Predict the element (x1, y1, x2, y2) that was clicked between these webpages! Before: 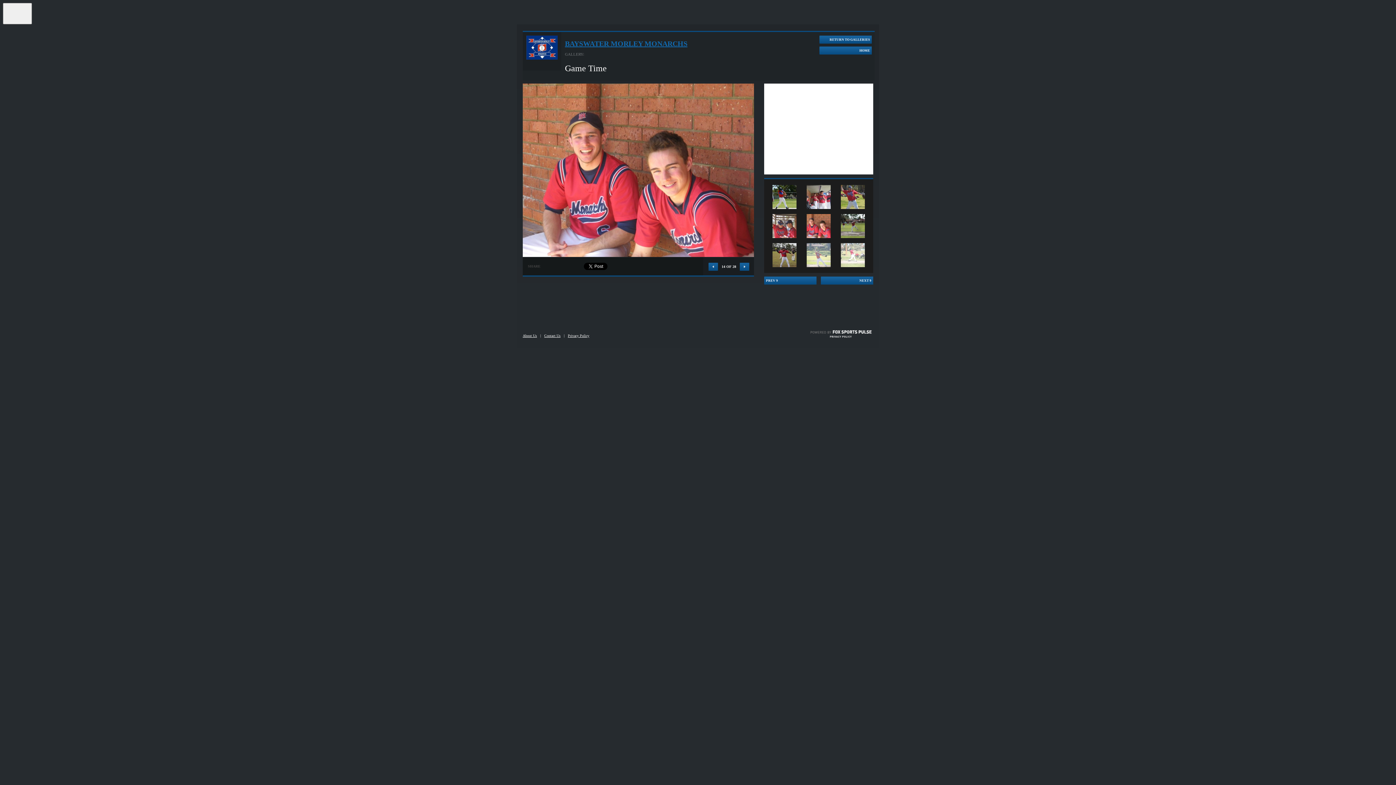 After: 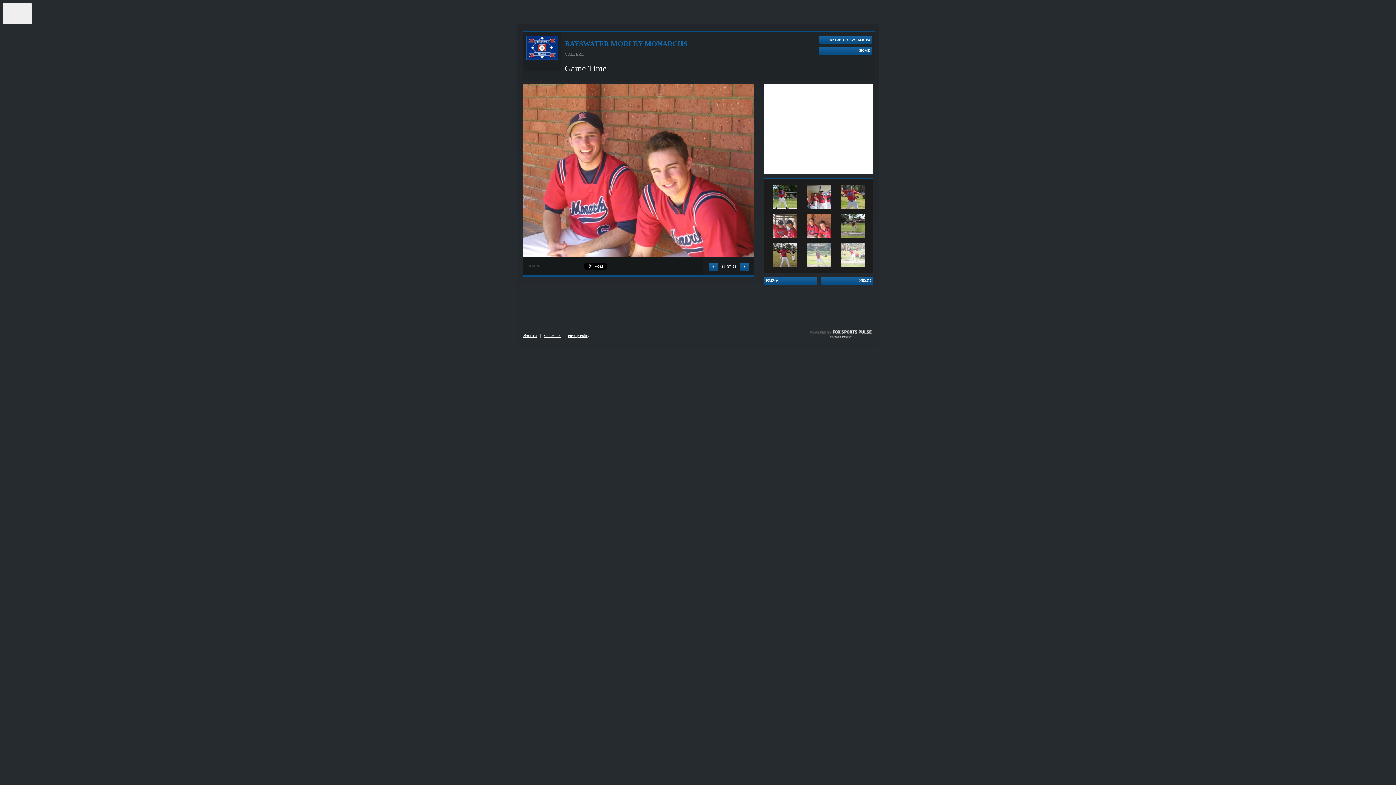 Action: bbox: (522, 333, 537, 337) label: About Us